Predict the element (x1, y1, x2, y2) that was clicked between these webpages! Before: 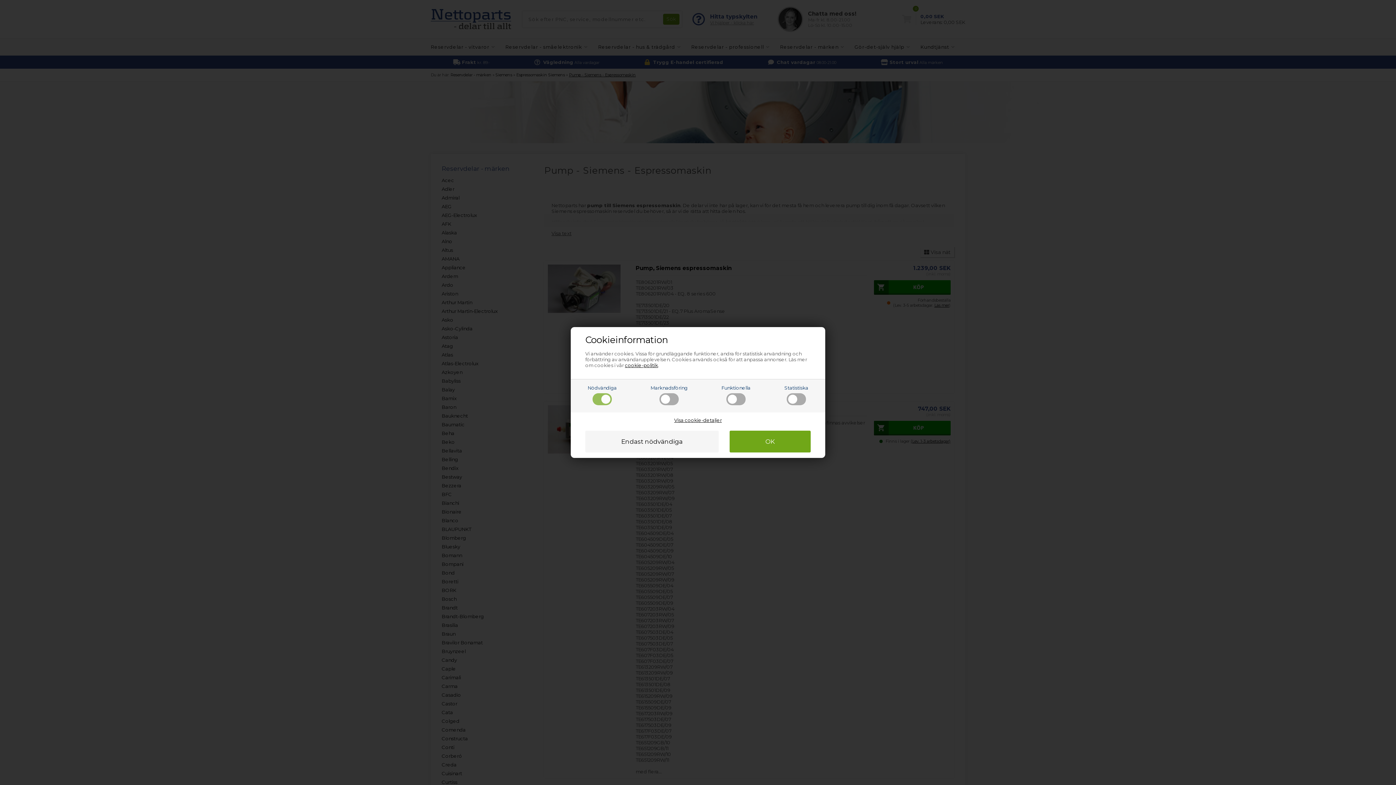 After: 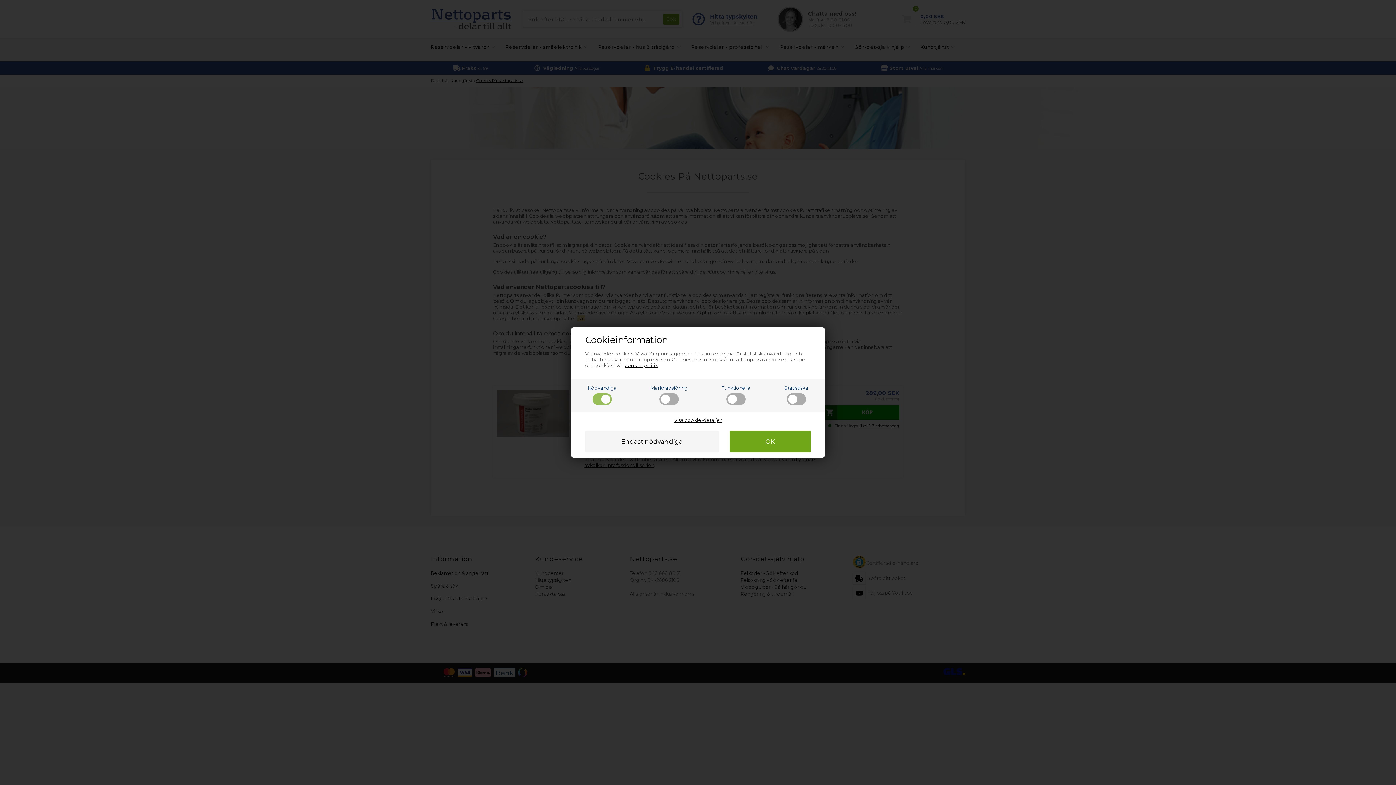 Action: label: cookie-politik bbox: (625, 362, 658, 368)